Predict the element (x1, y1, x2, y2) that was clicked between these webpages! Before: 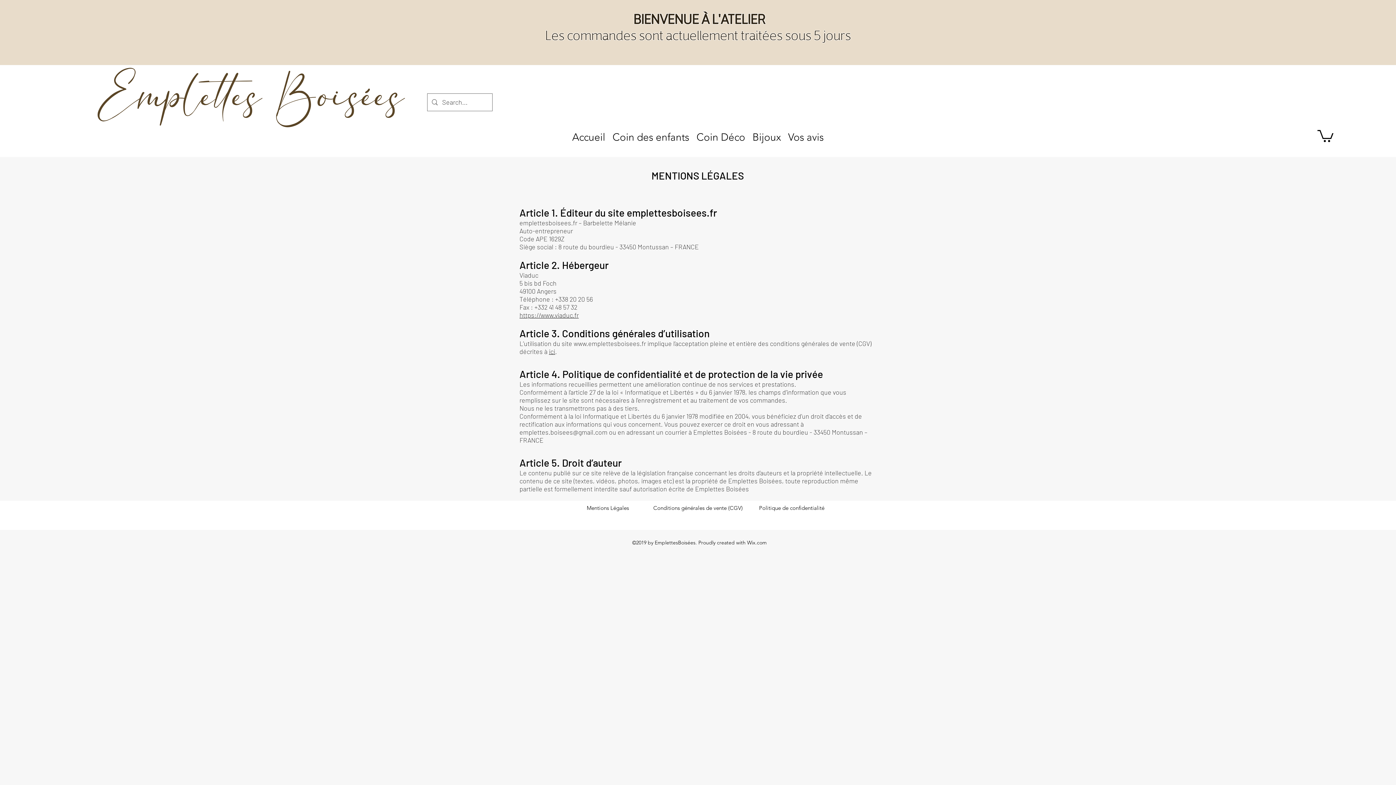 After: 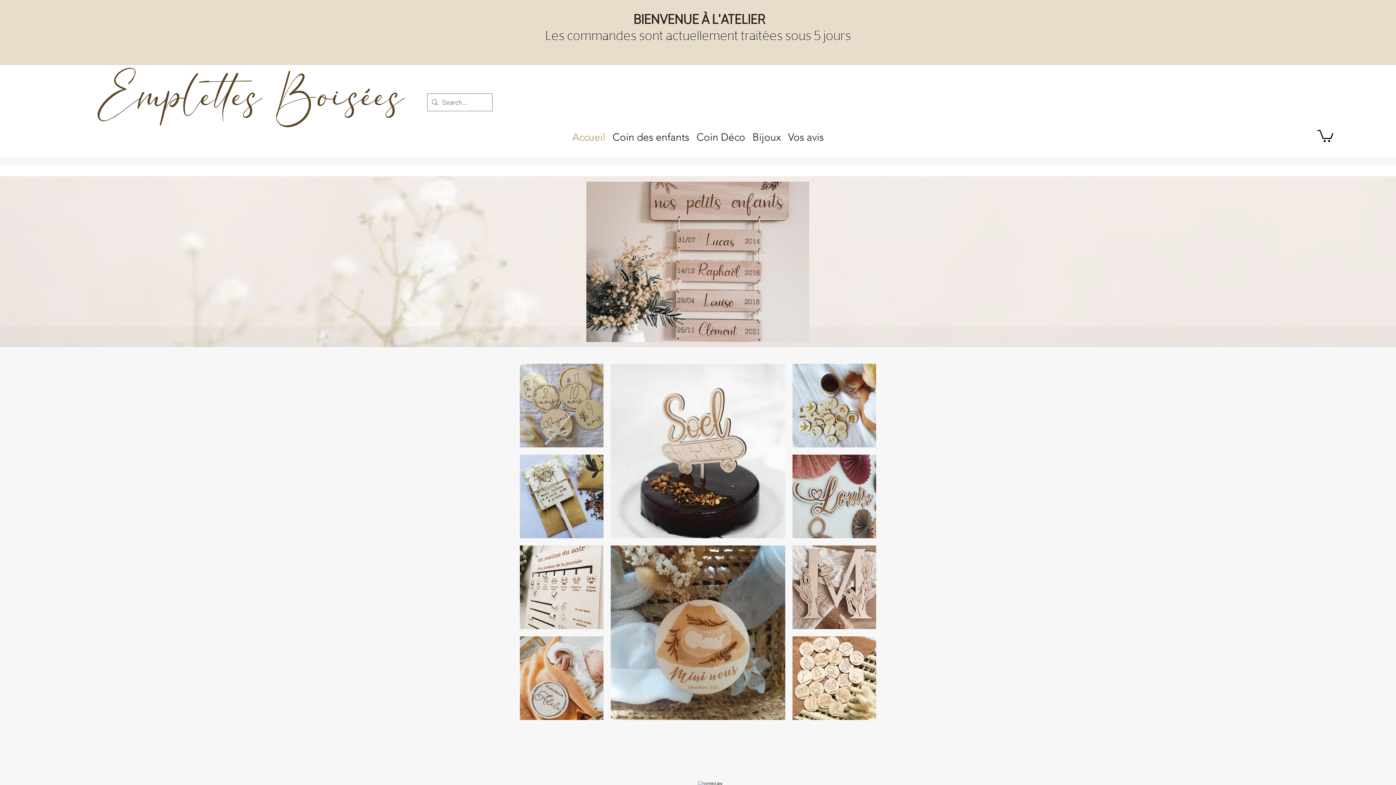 Action: bbox: (568, 130, 609, 141) label: Accueil